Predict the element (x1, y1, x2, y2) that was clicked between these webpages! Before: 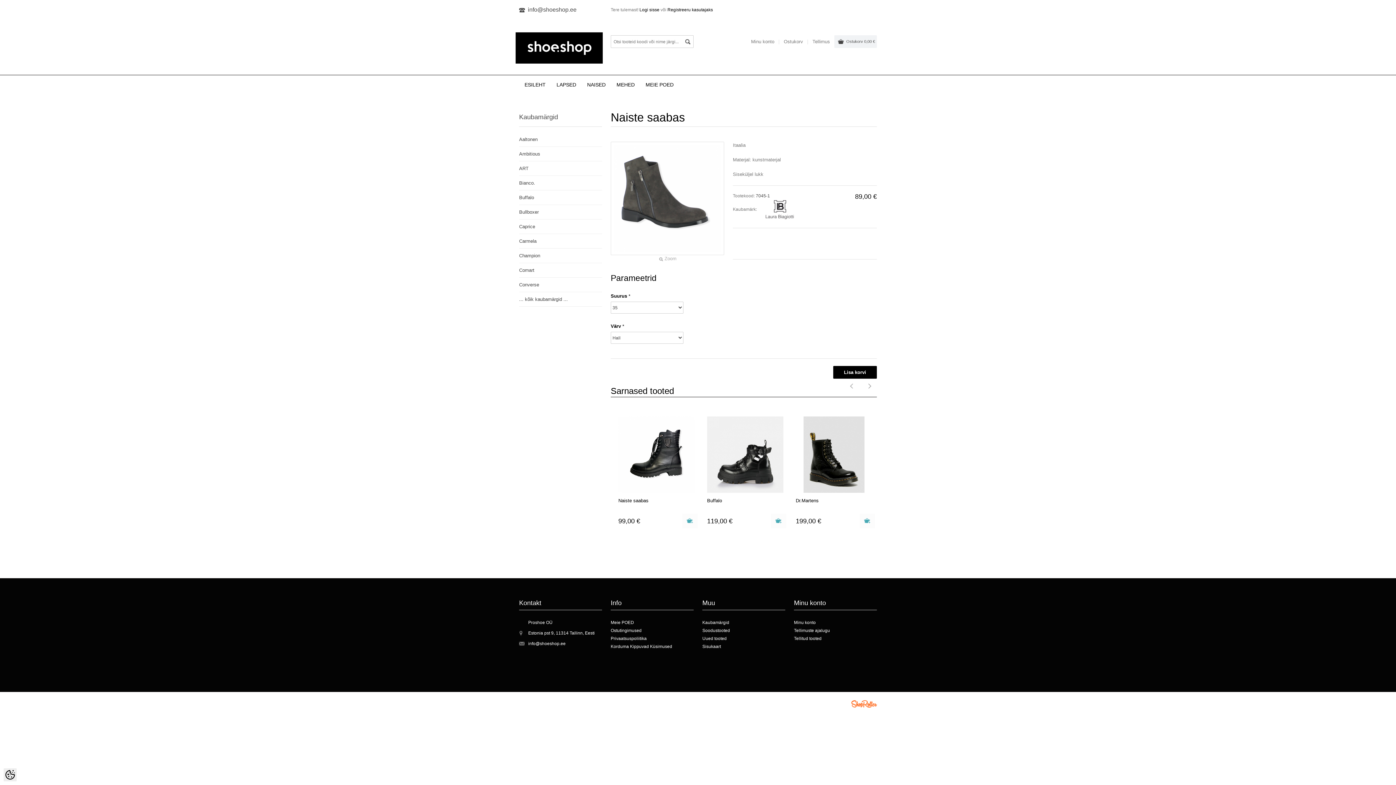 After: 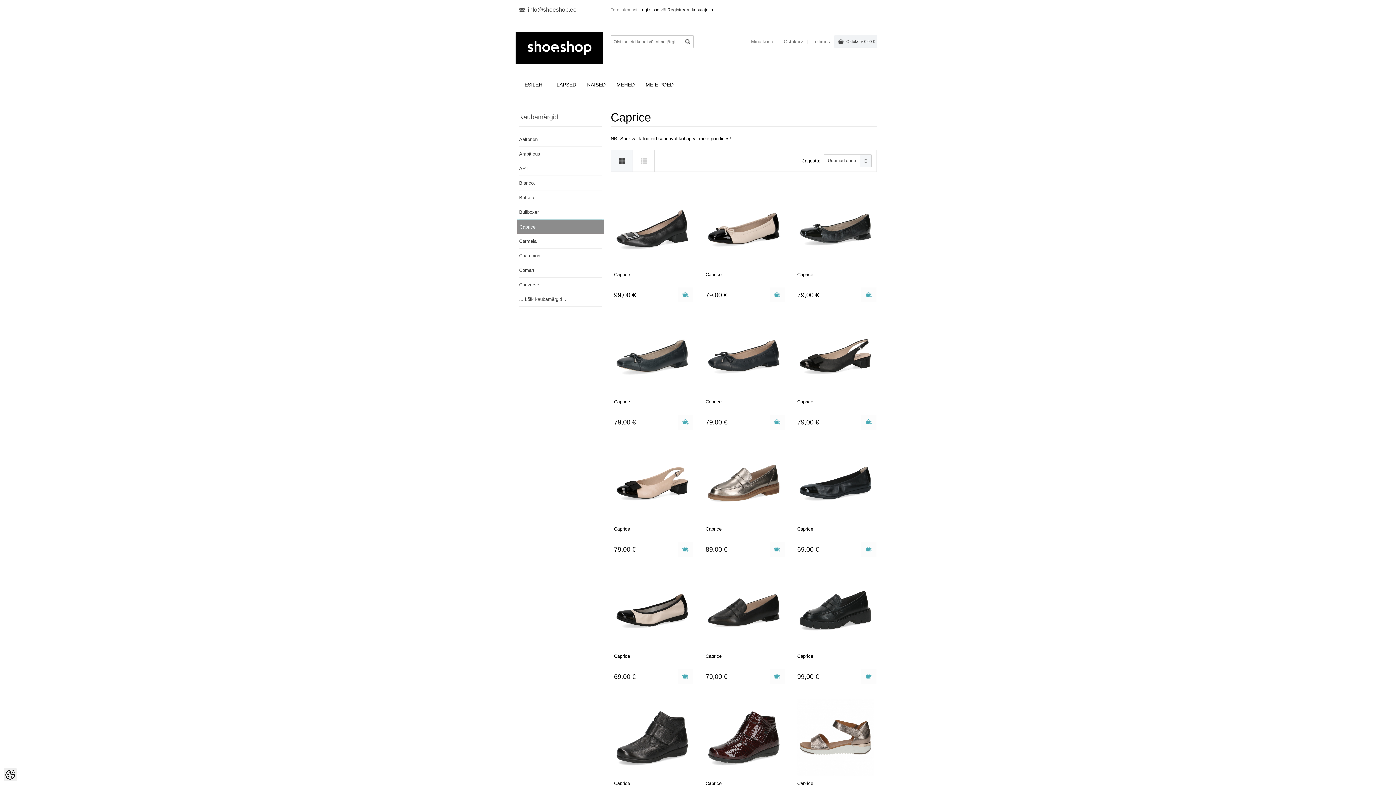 Action: bbox: (519, 219, 602, 234) label: Caprice